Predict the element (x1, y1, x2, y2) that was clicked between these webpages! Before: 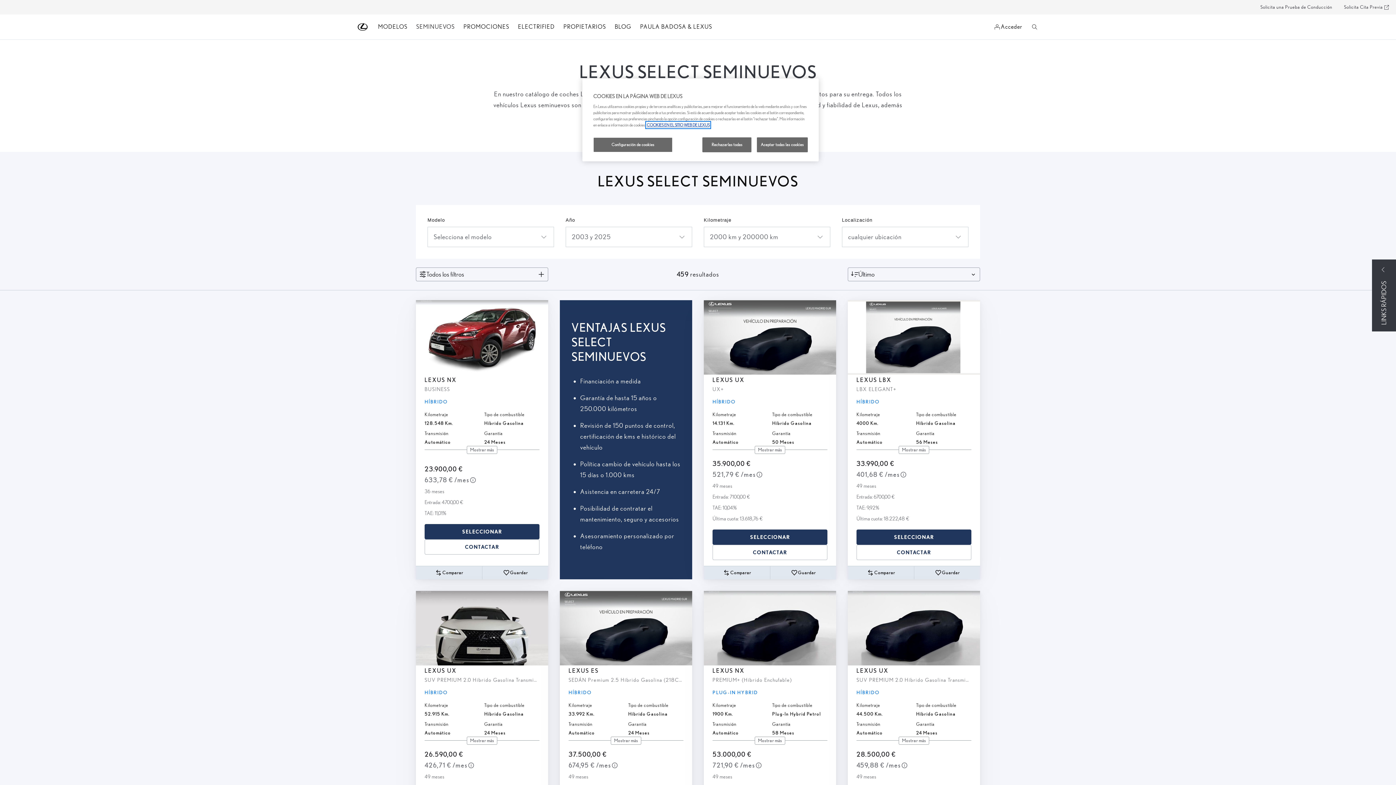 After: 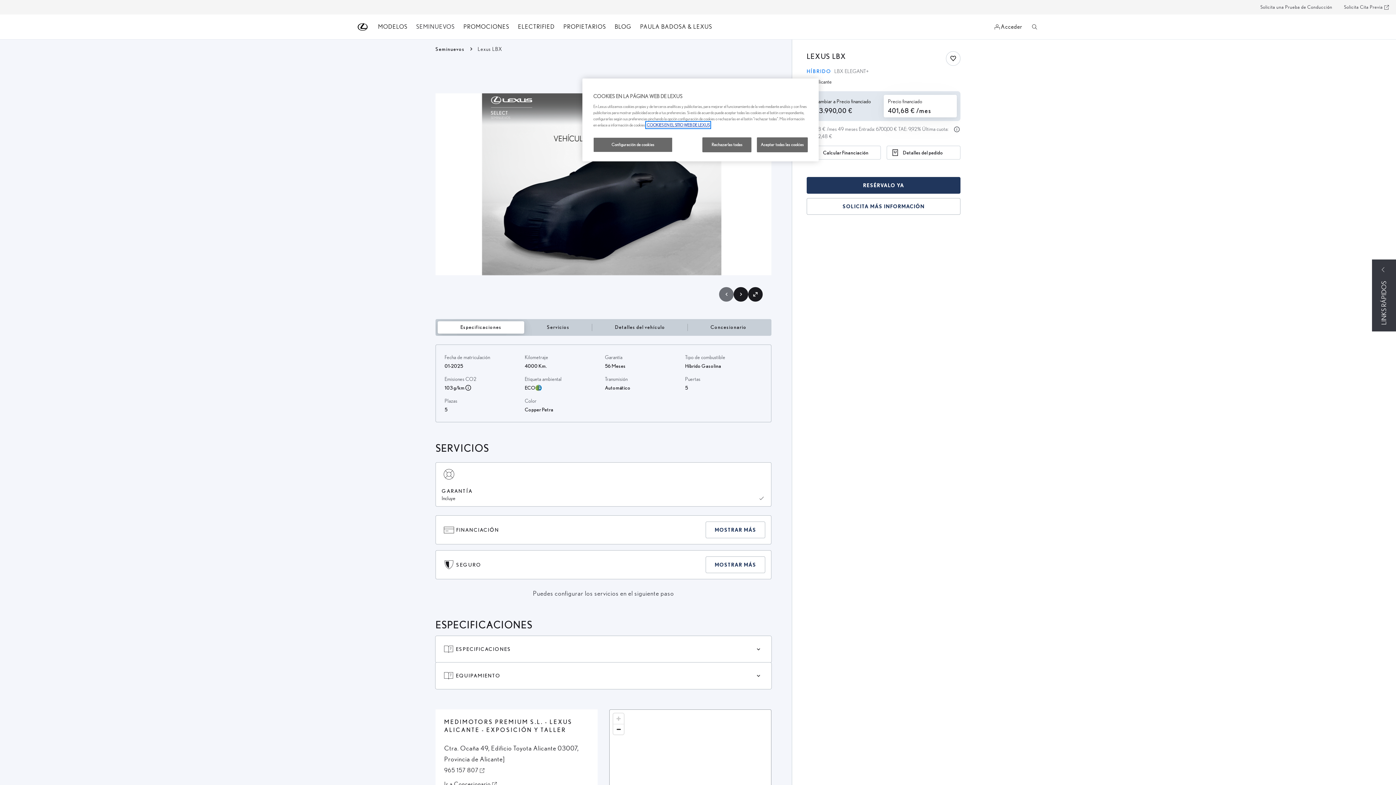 Action: label: Lexus LBX LBX ELEGANT+ bbox: (856, 529, 971, 545)